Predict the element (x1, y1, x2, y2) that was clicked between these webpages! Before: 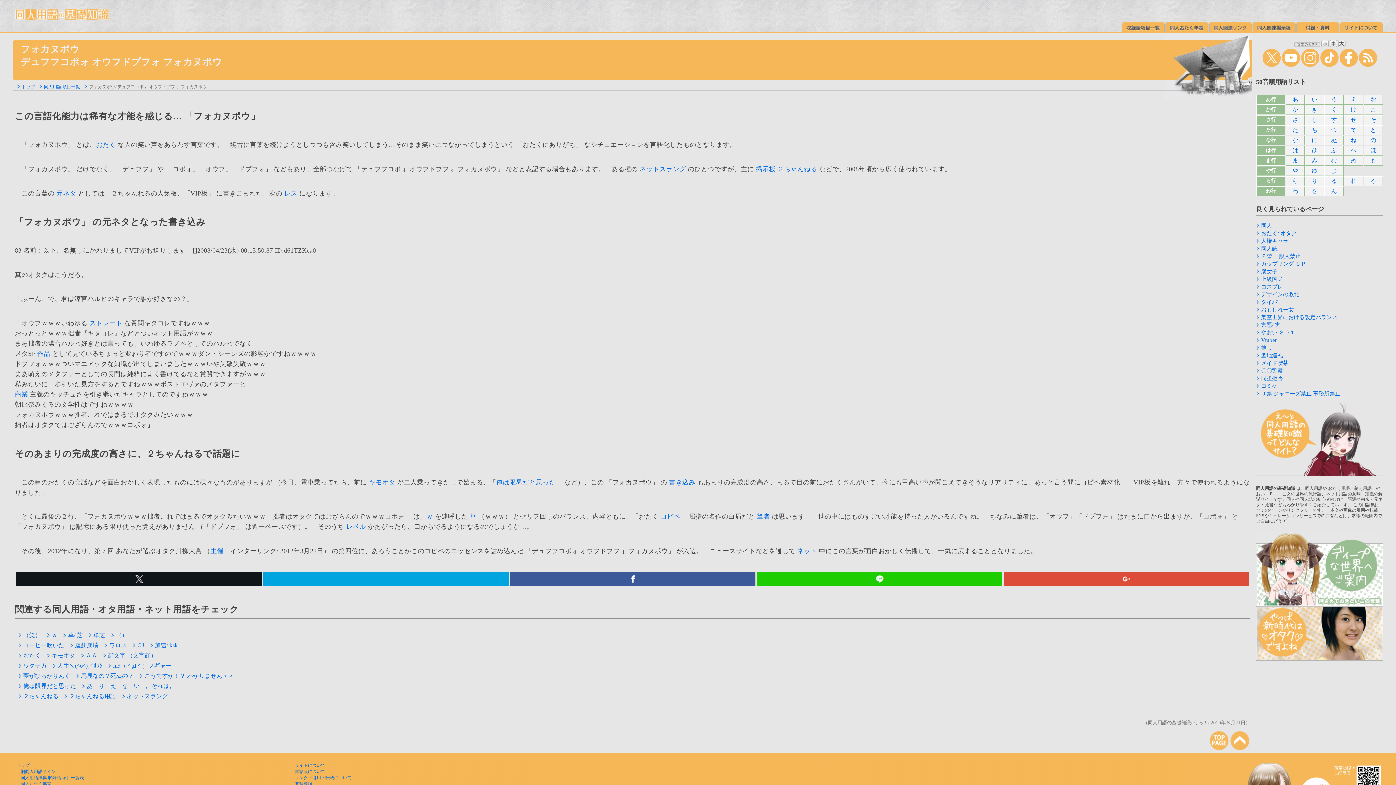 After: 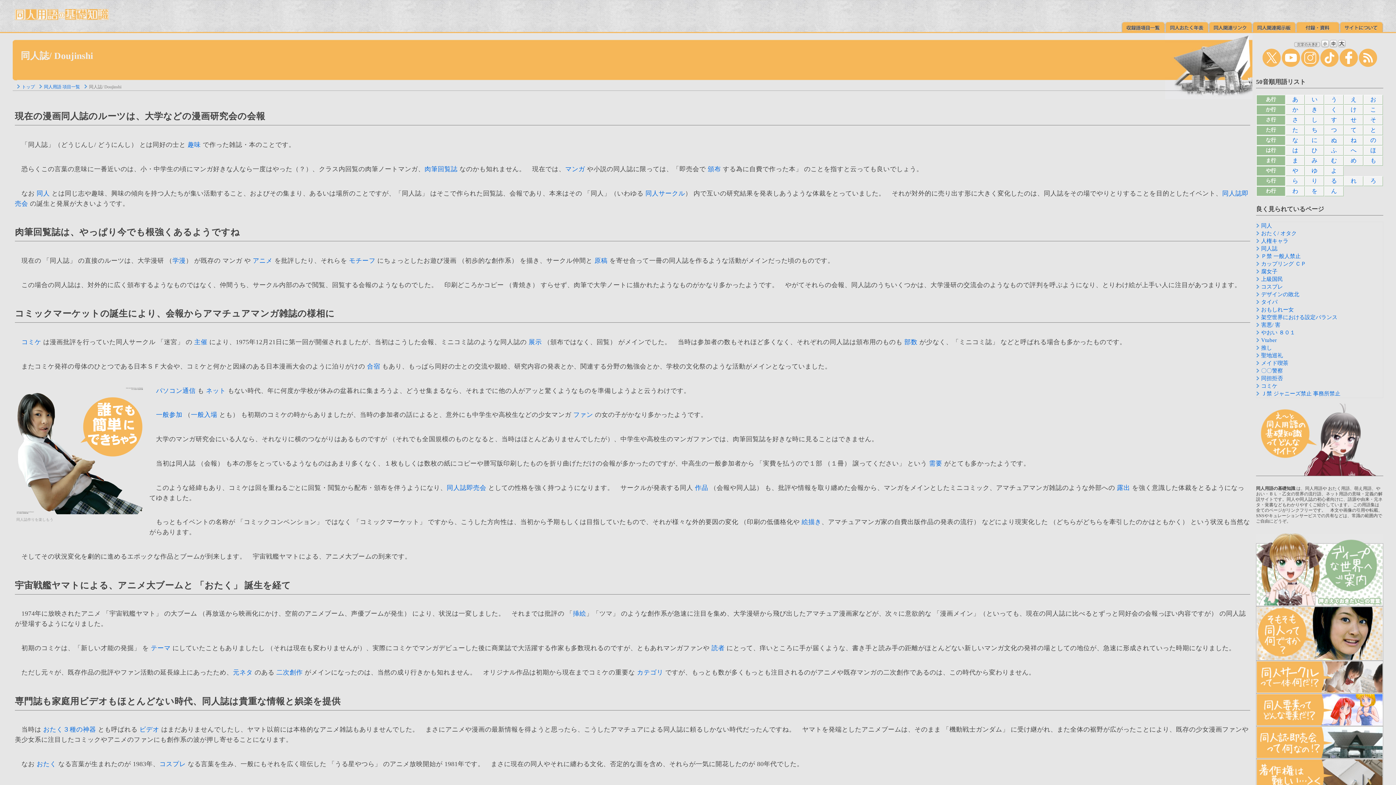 Action: bbox: (1261, 245, 1277, 251) label: 同人誌